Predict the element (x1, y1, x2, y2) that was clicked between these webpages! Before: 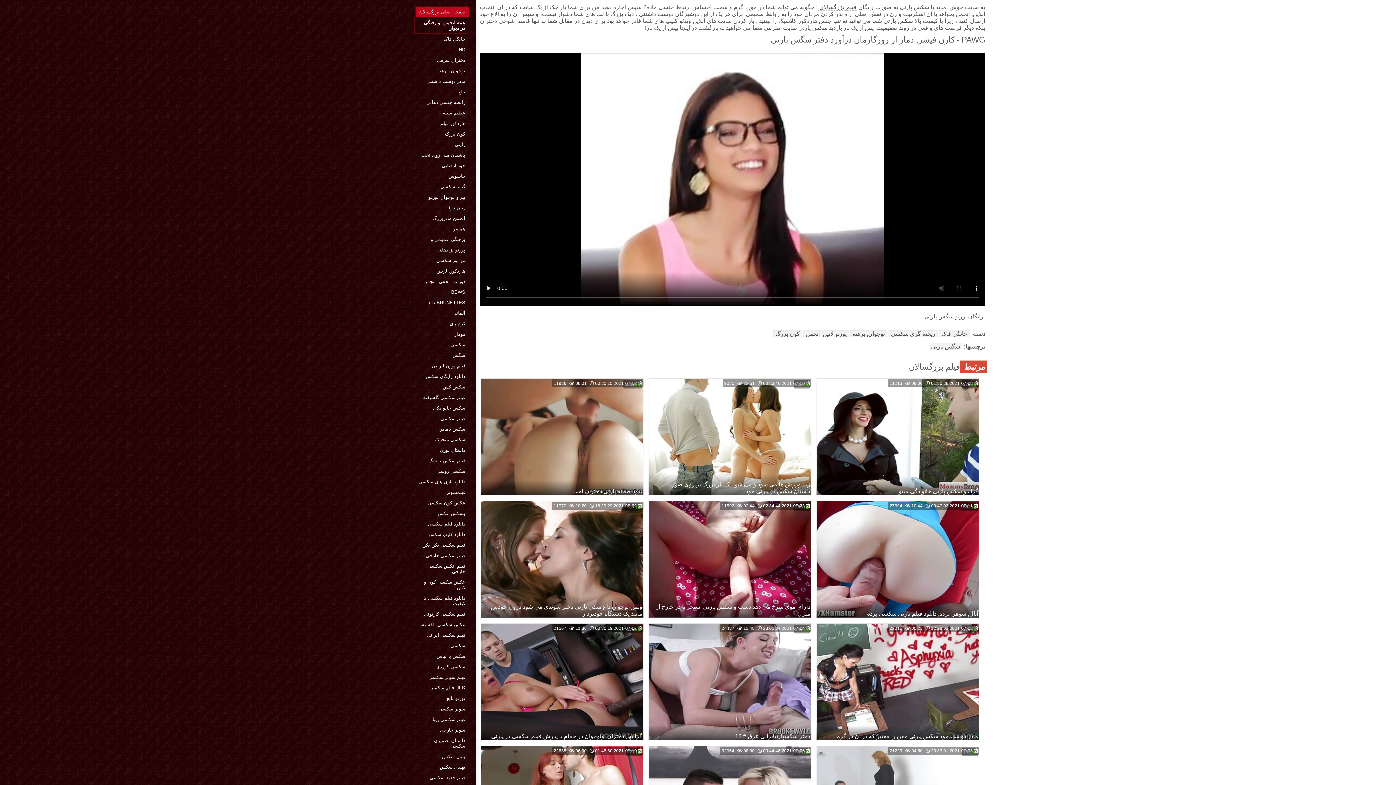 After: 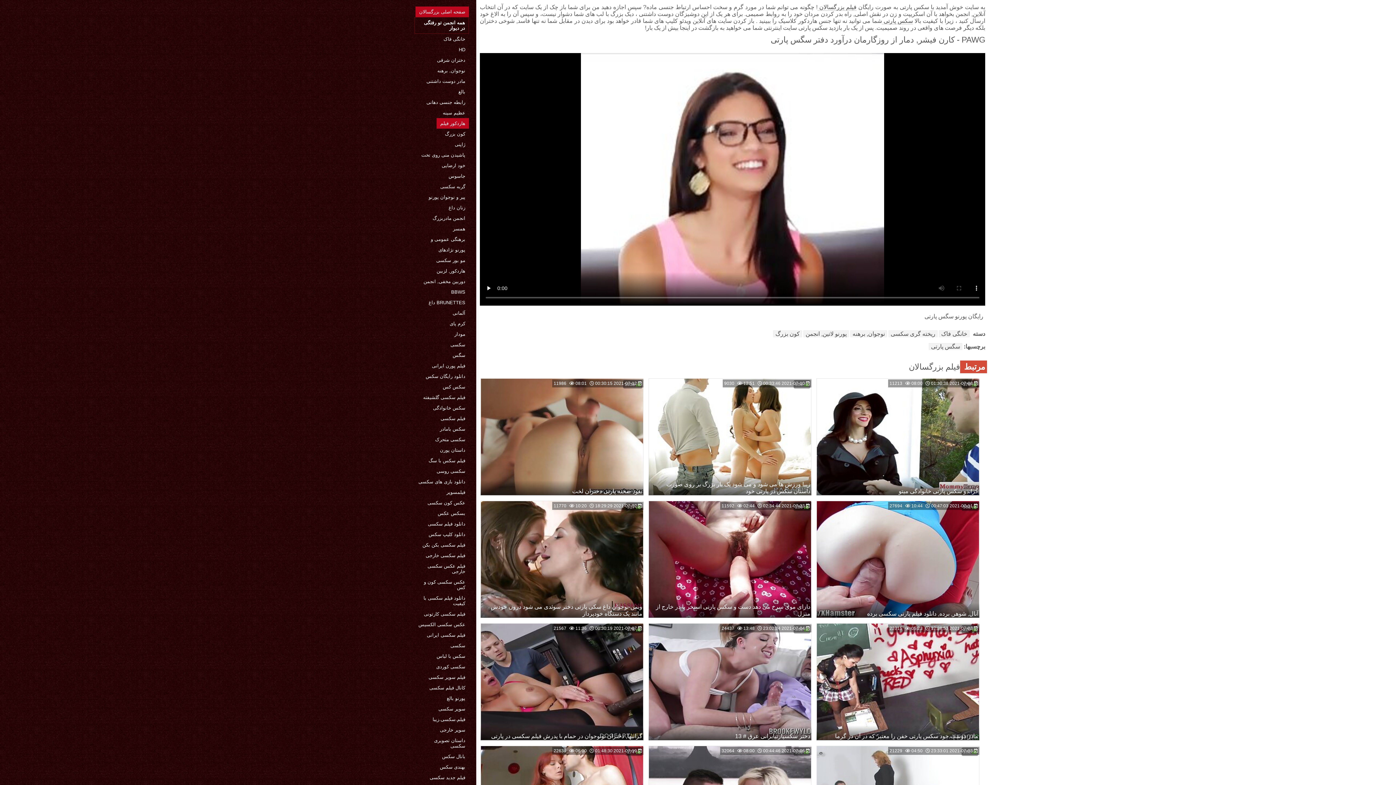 Action: bbox: (436, 118, 469, 128) label: هاردکور فیلم